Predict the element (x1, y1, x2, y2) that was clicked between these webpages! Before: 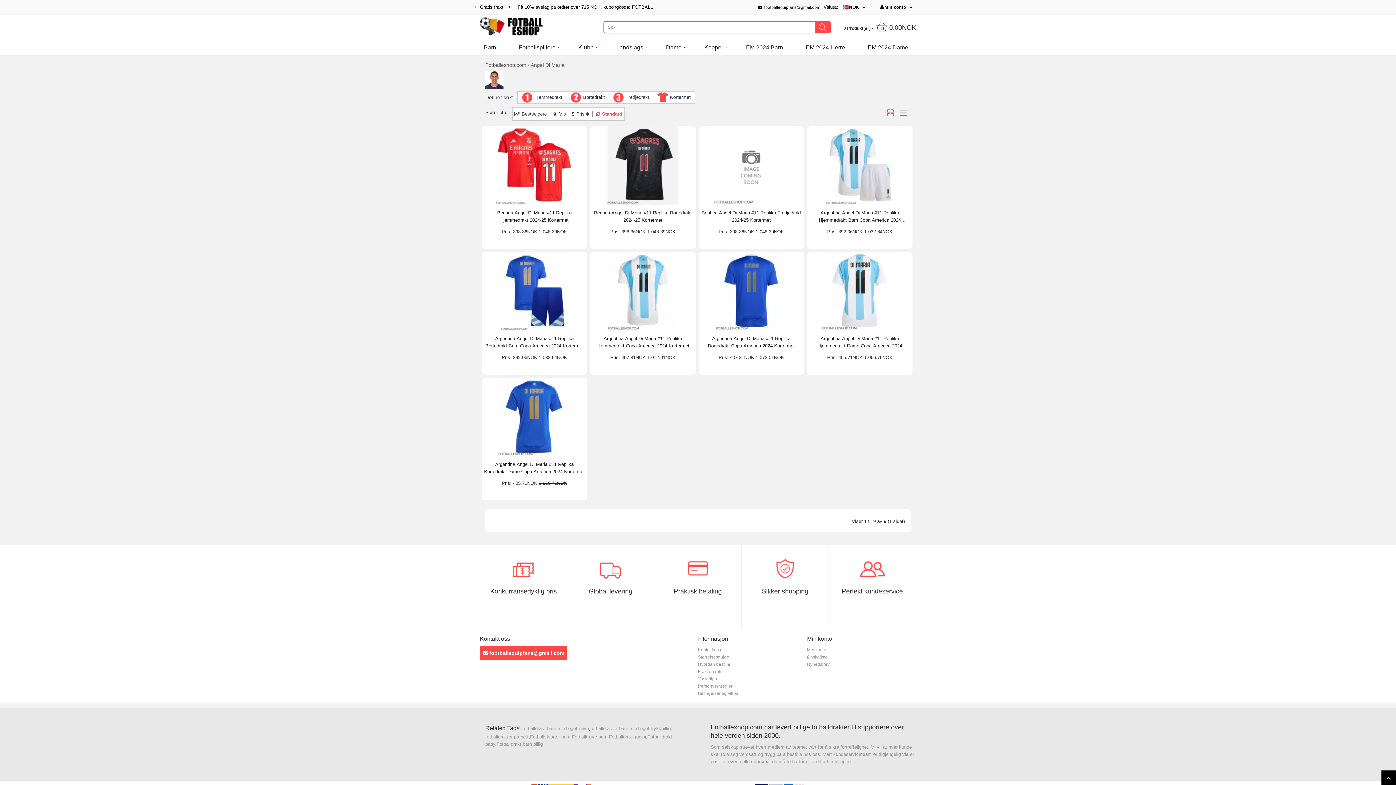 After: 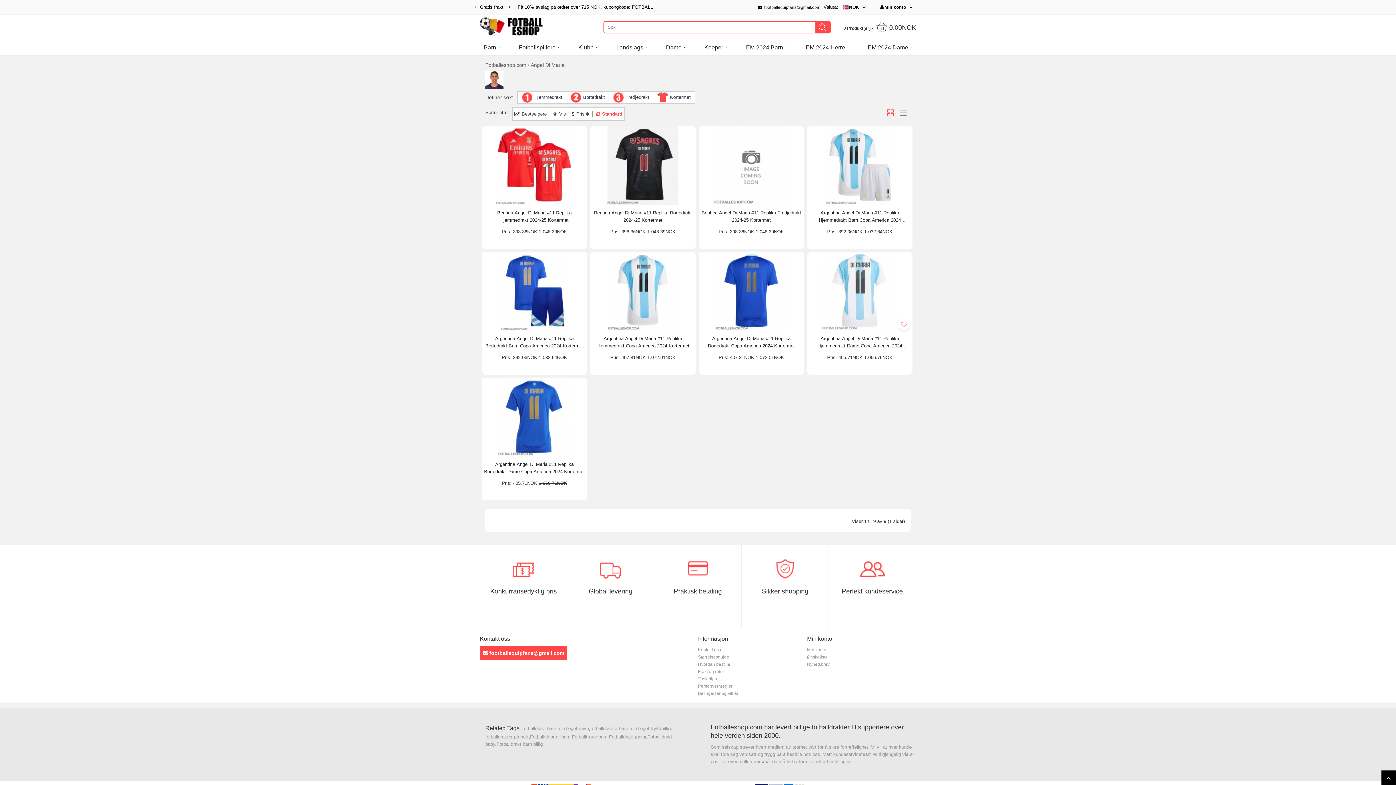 Action: bbox: (898, 318, 909, 330)